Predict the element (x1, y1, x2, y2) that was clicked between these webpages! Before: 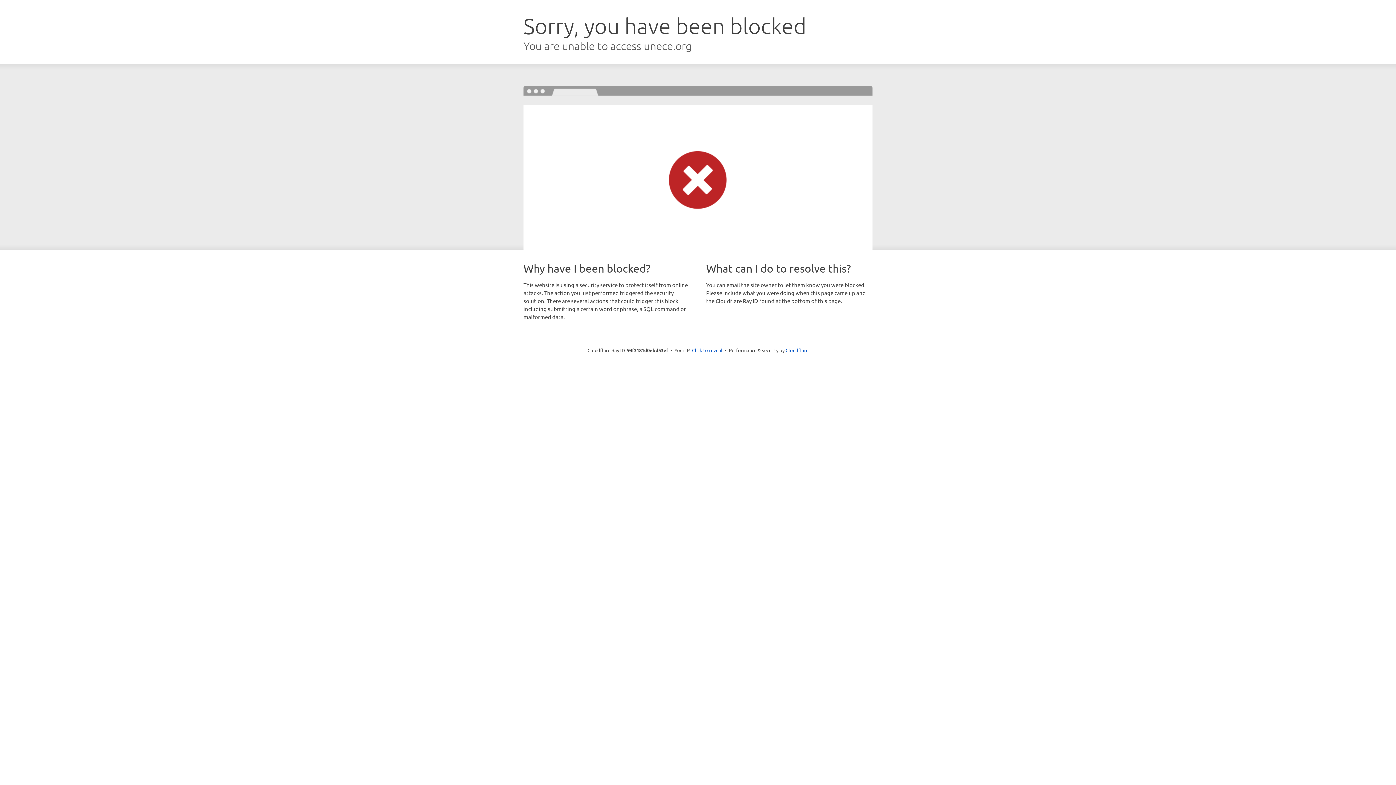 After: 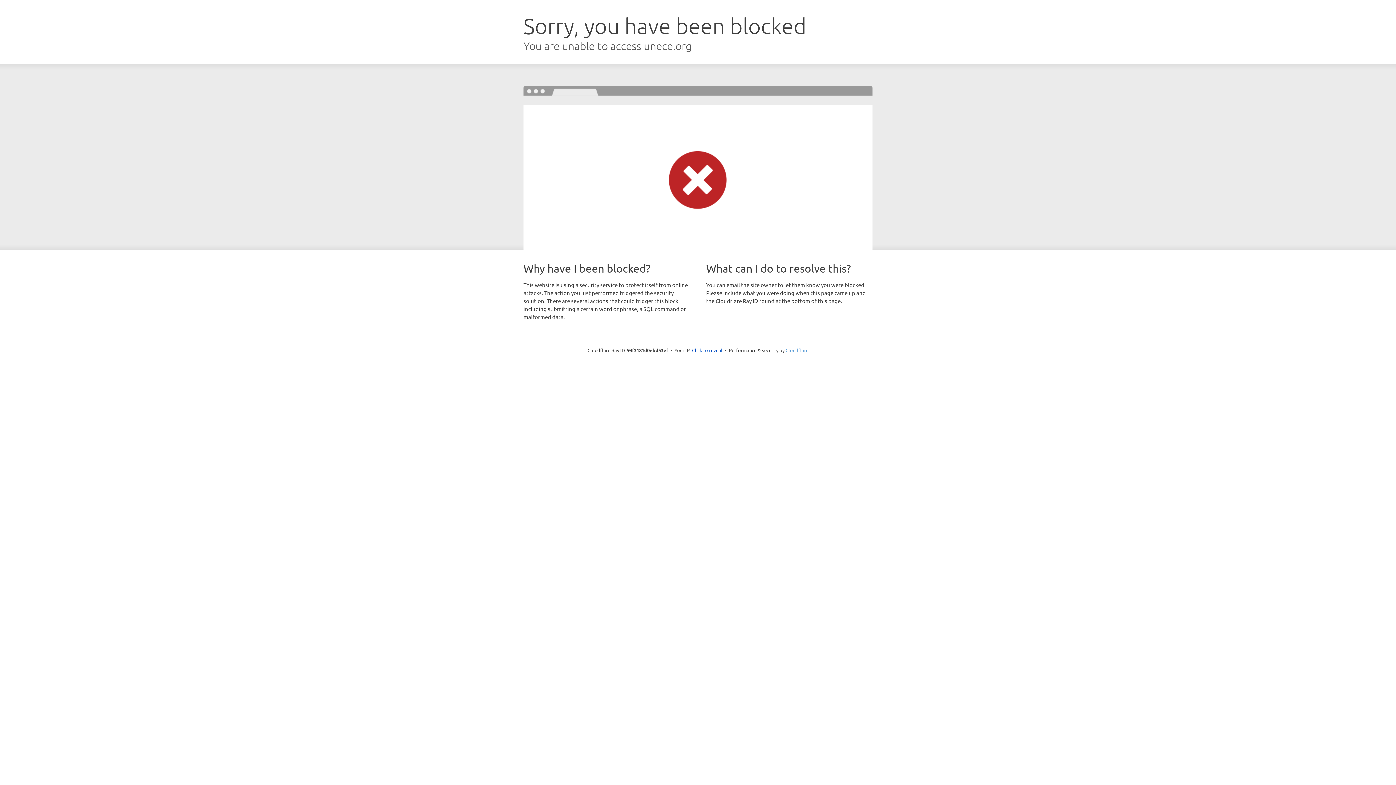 Action: bbox: (785, 347, 808, 353) label: Cloudflare